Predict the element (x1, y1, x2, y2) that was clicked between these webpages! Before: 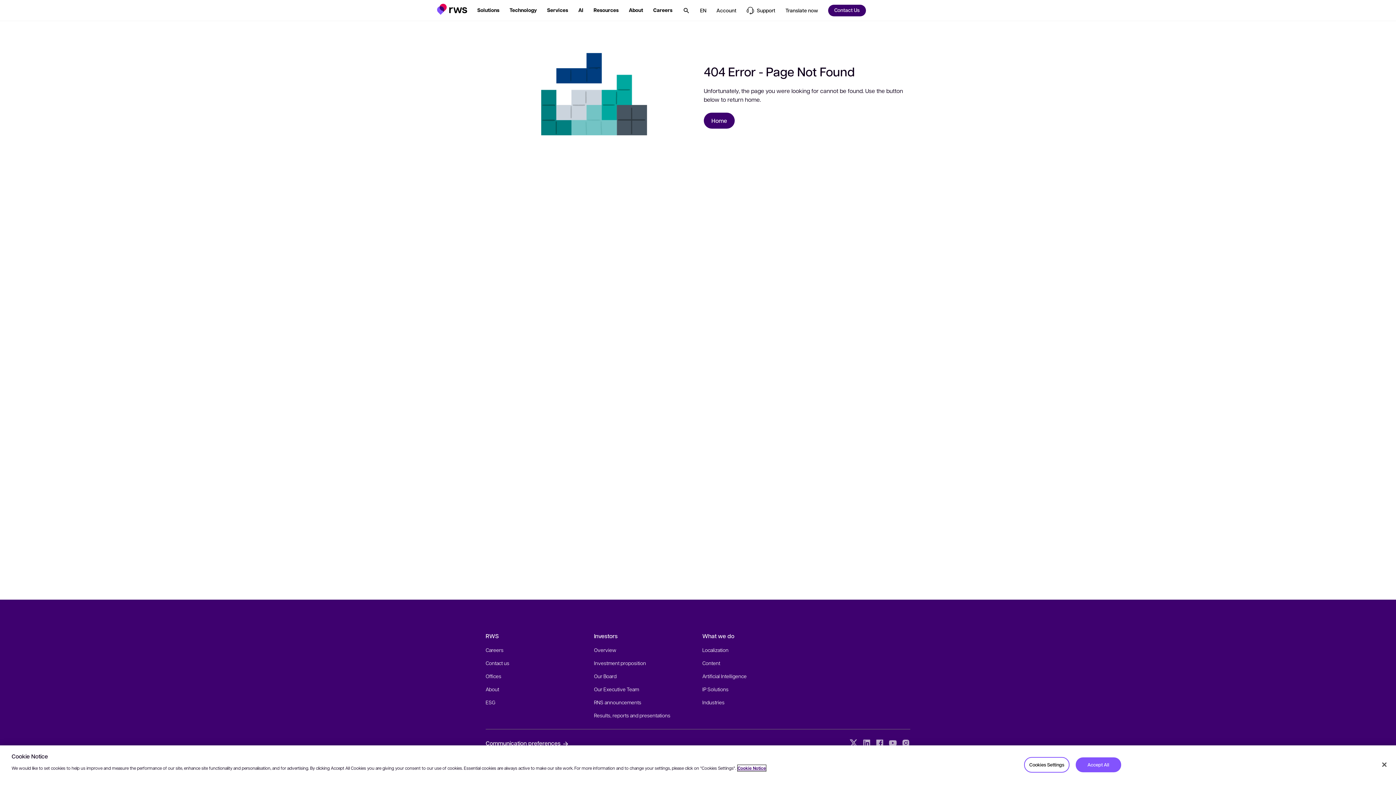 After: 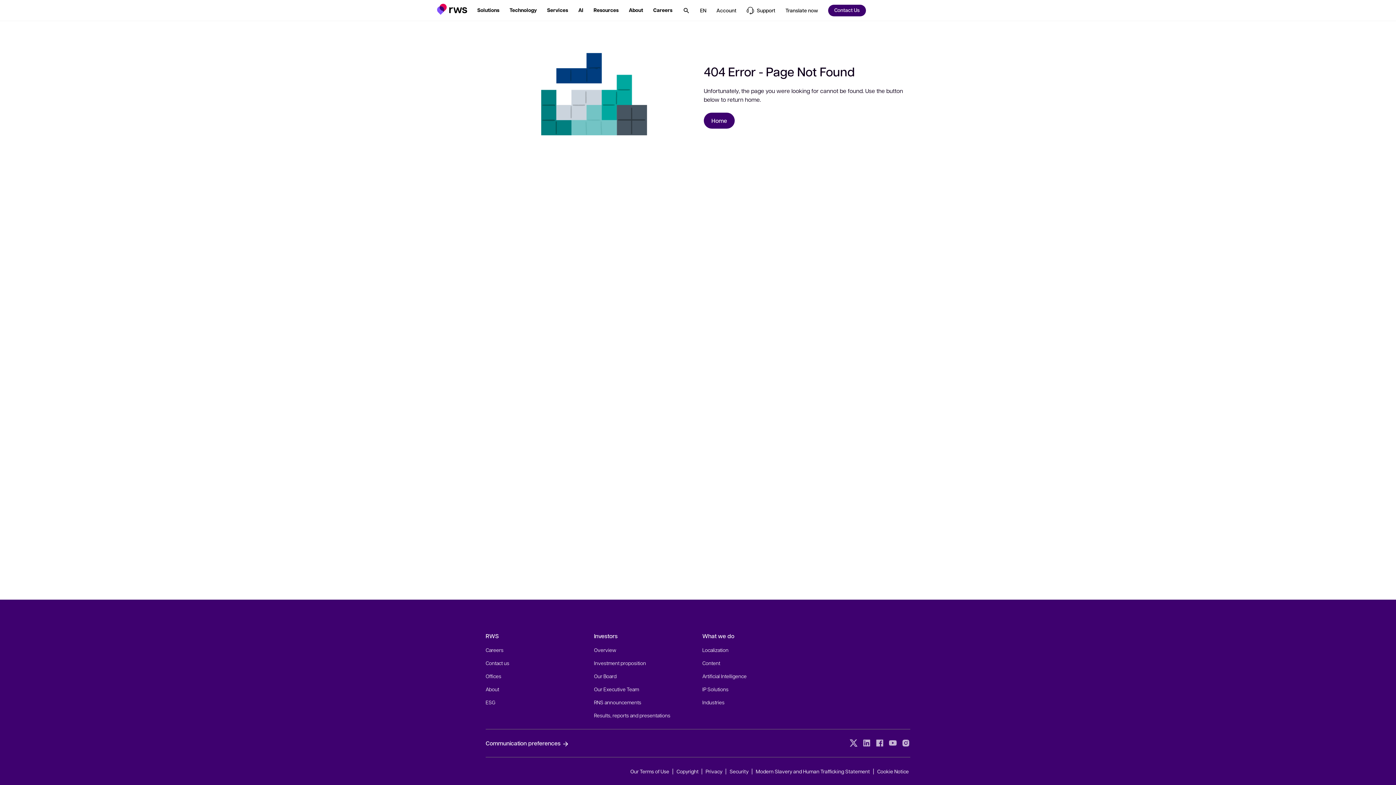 Action: label: Accept All bbox: (1075, 757, 1121, 772)